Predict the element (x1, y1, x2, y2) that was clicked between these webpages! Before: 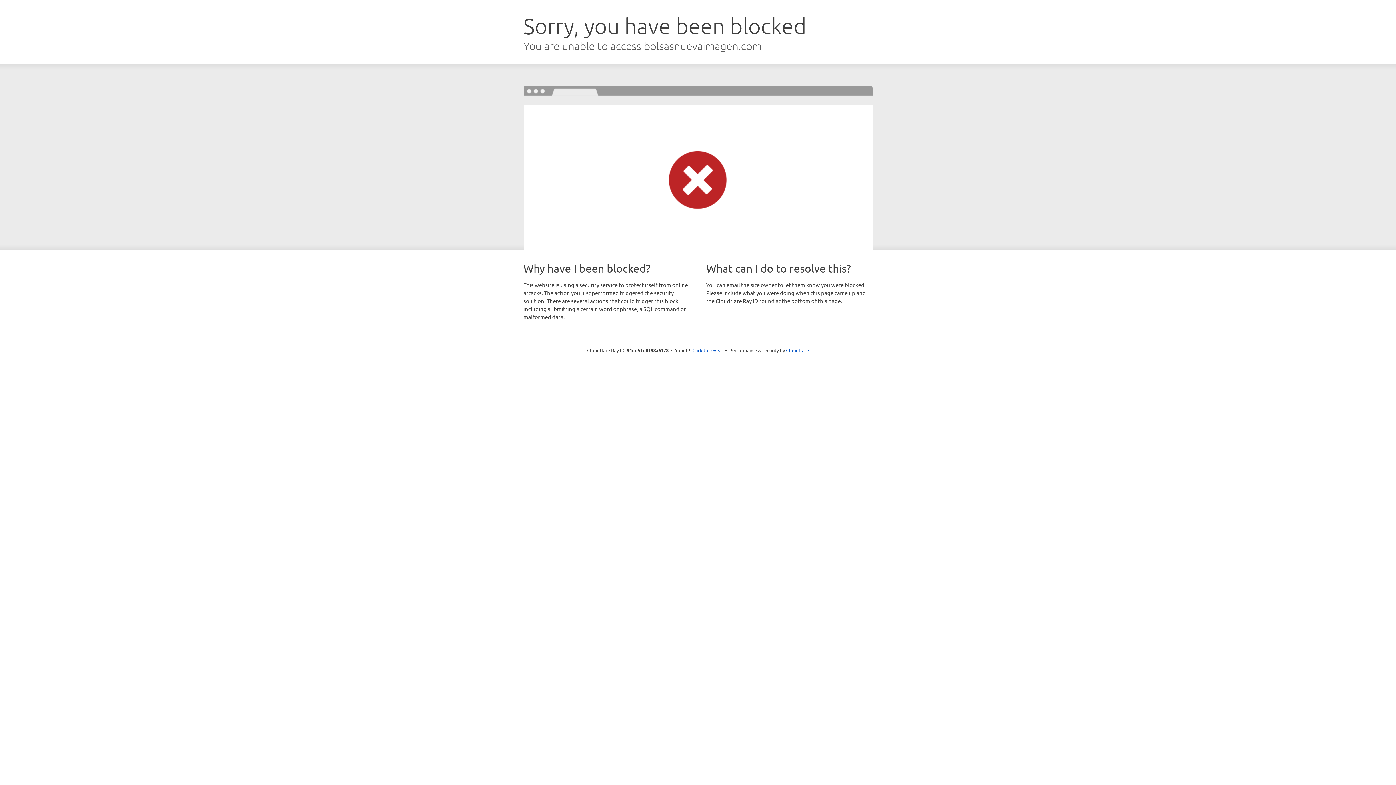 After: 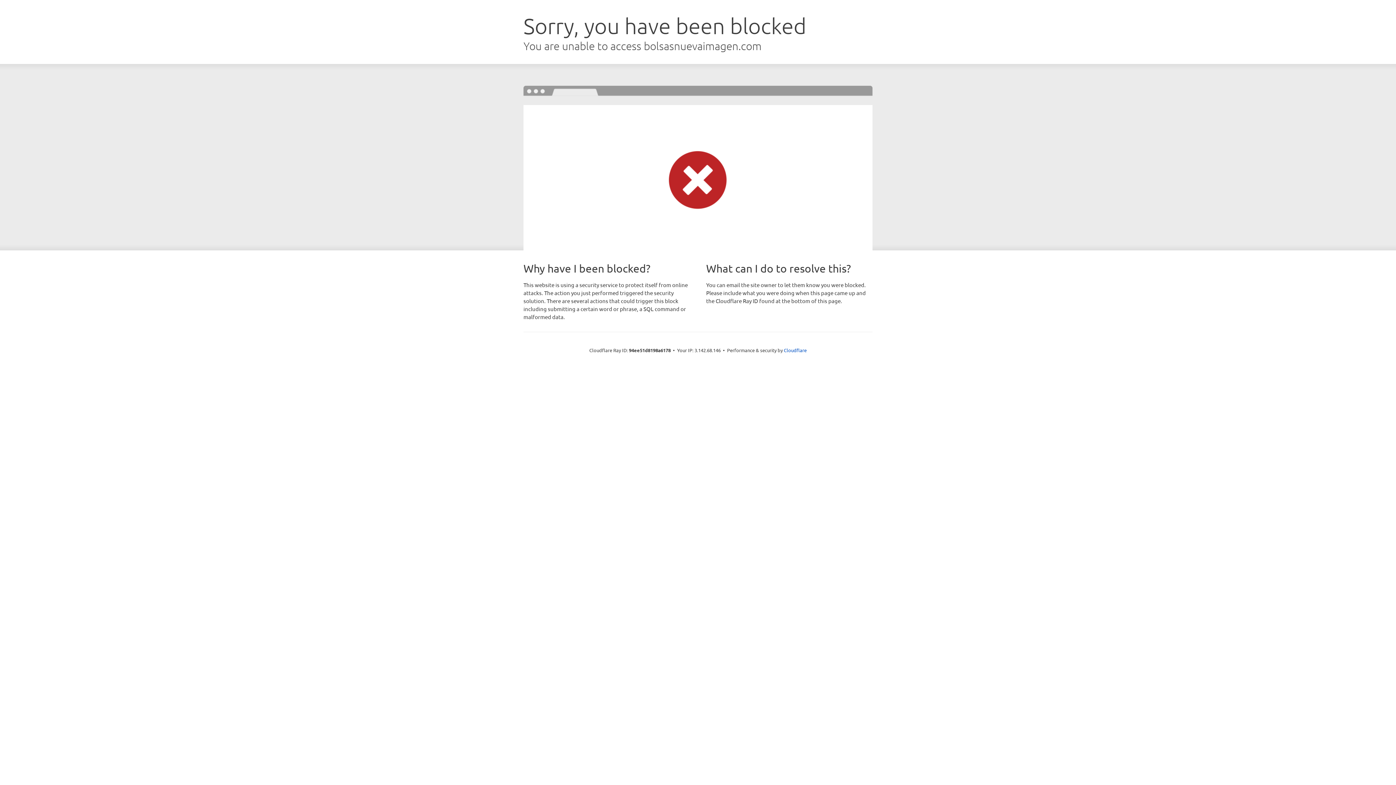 Action: label: Click to reveal bbox: (692, 346, 723, 353)